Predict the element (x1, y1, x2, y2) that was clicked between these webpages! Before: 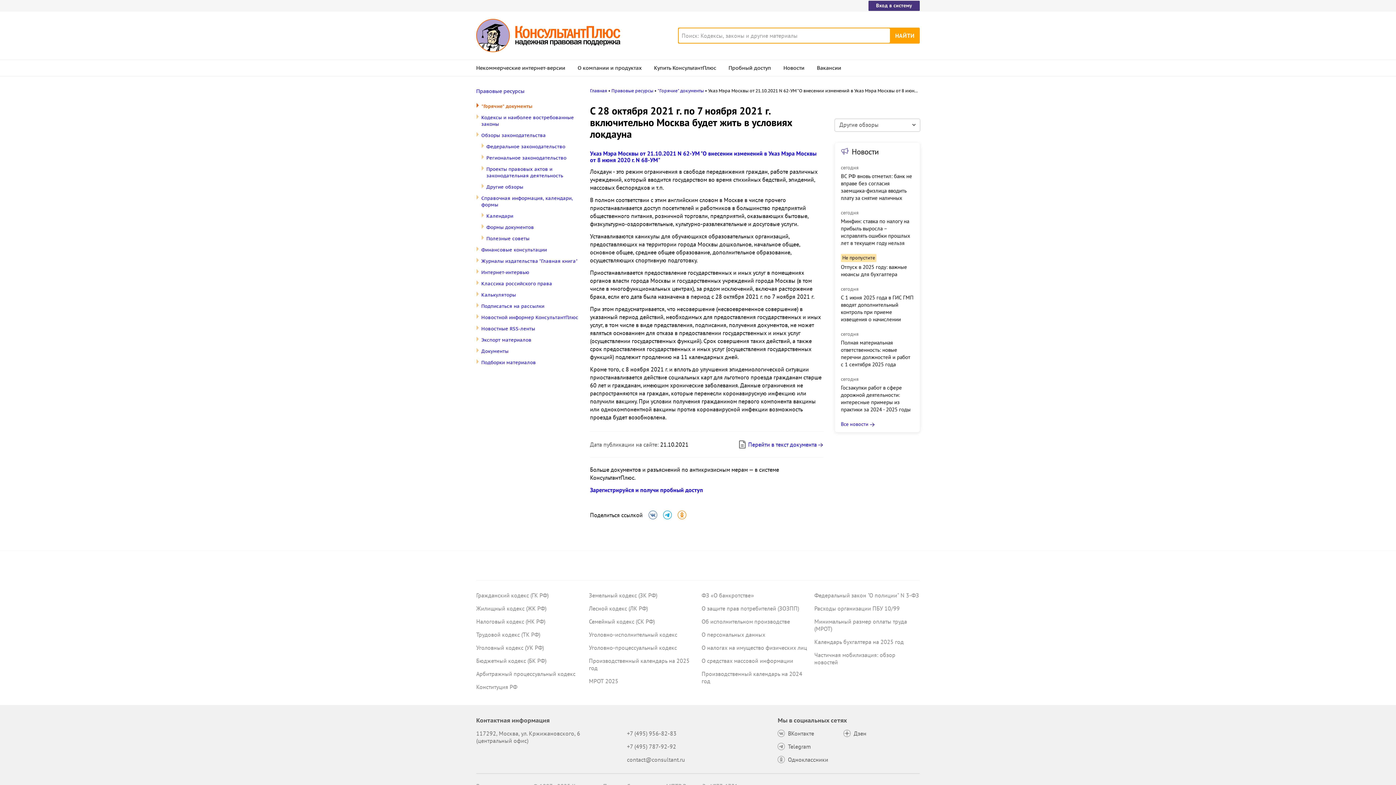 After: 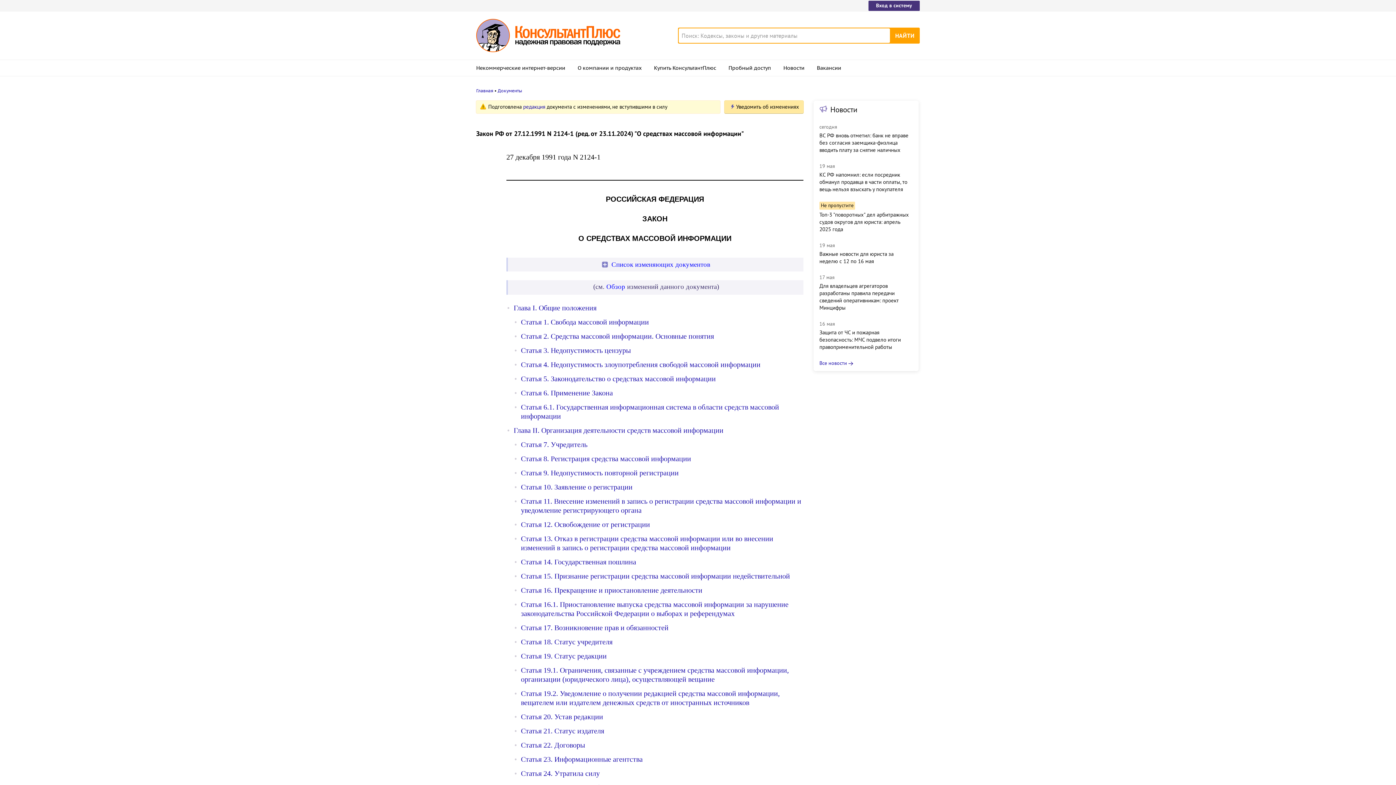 Action: bbox: (701, 657, 793, 664) label: О средствах массовой информации